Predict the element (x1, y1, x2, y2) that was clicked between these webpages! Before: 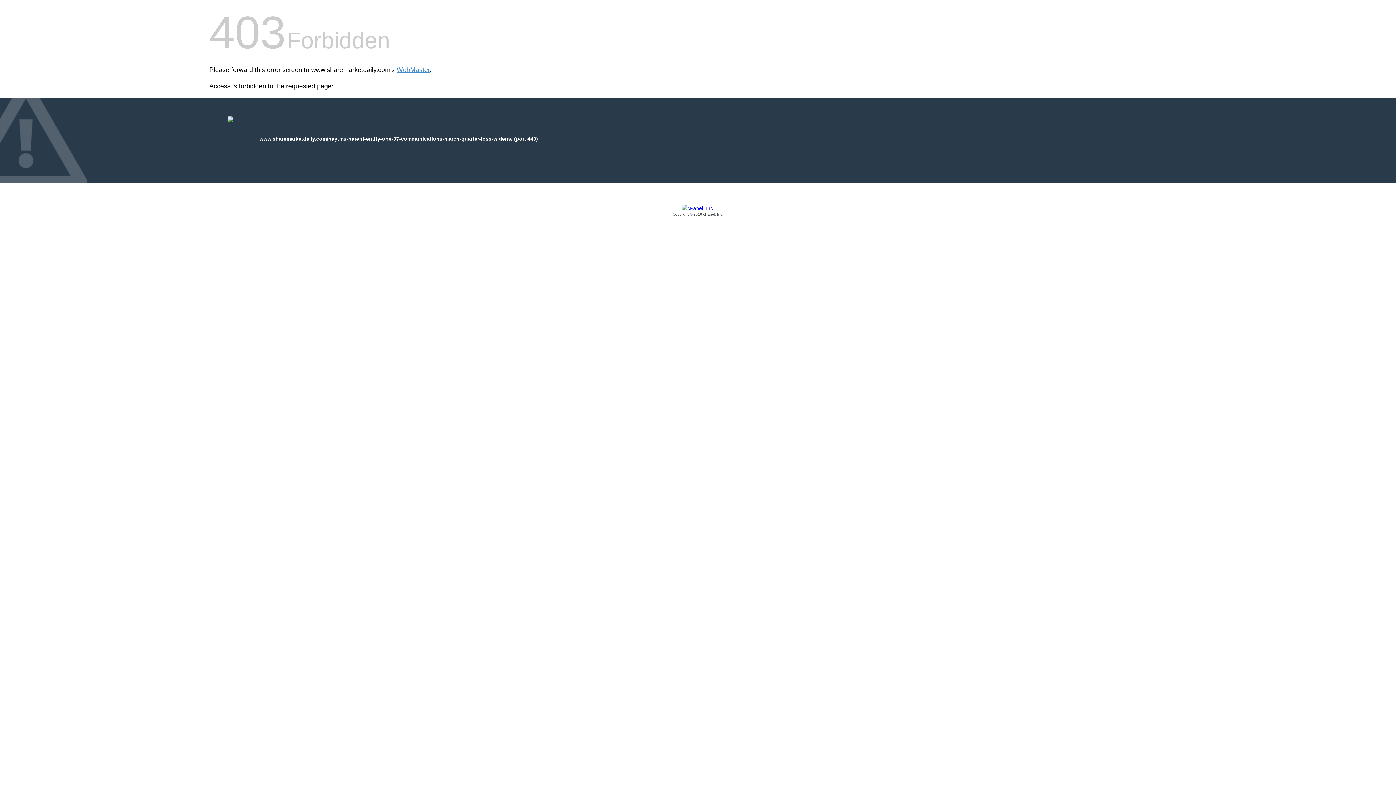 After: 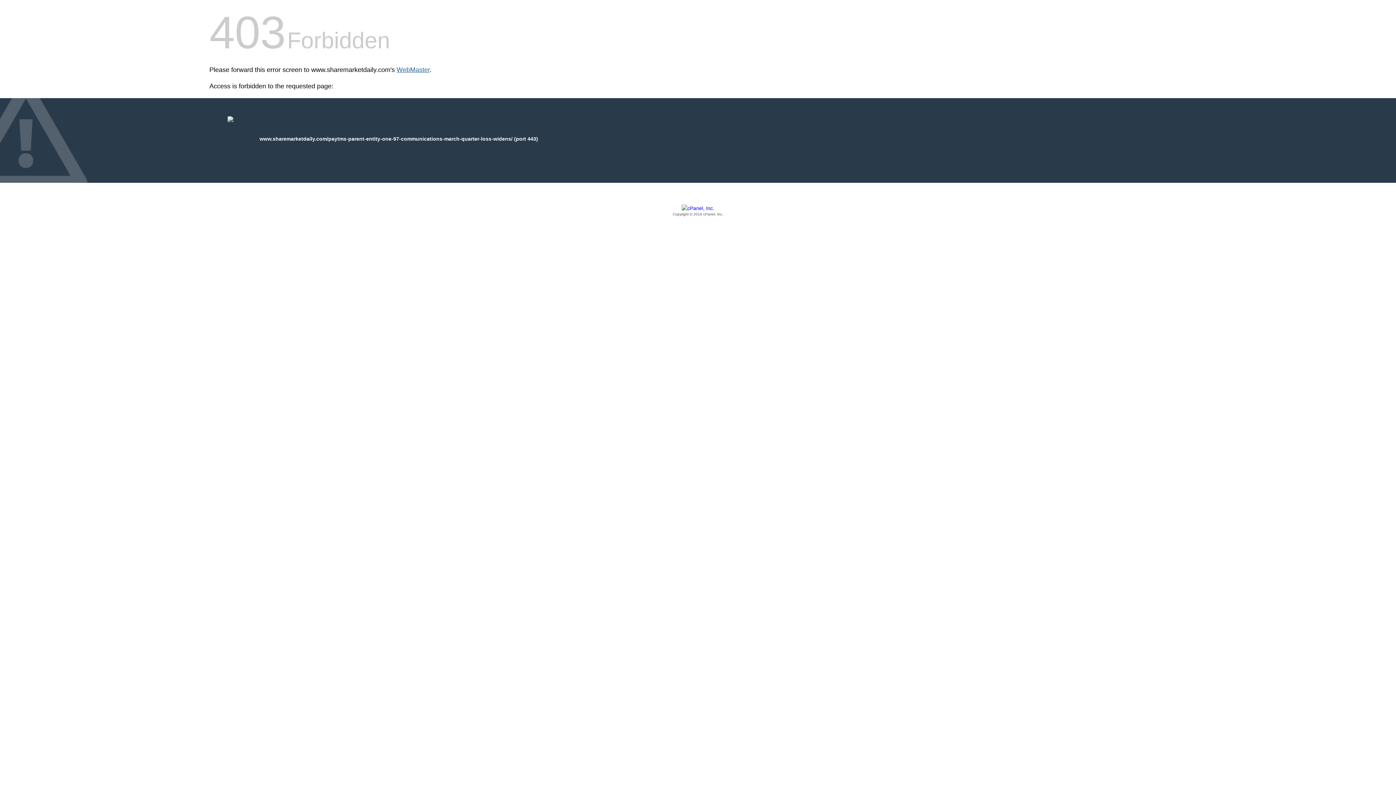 Action: bbox: (396, 66, 429, 73) label: WebMaster